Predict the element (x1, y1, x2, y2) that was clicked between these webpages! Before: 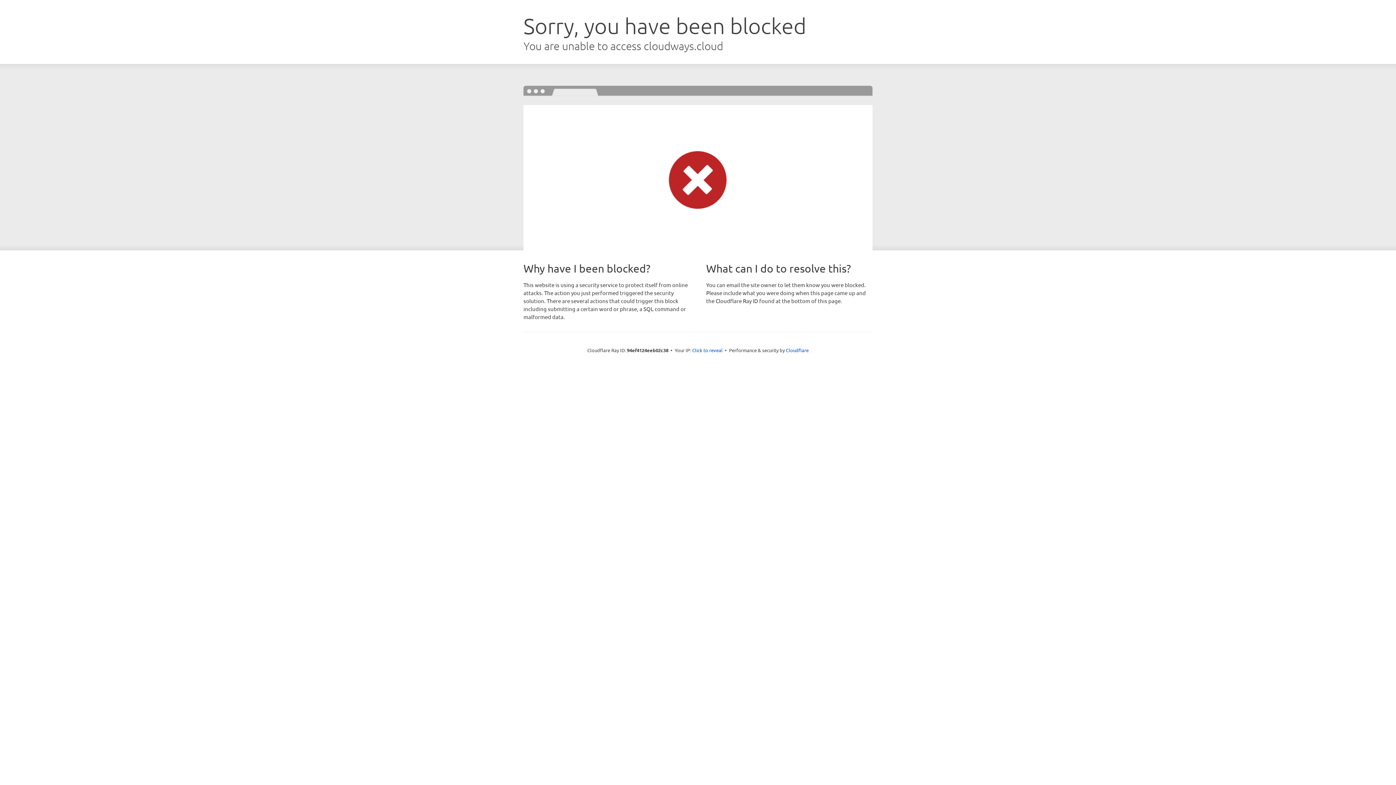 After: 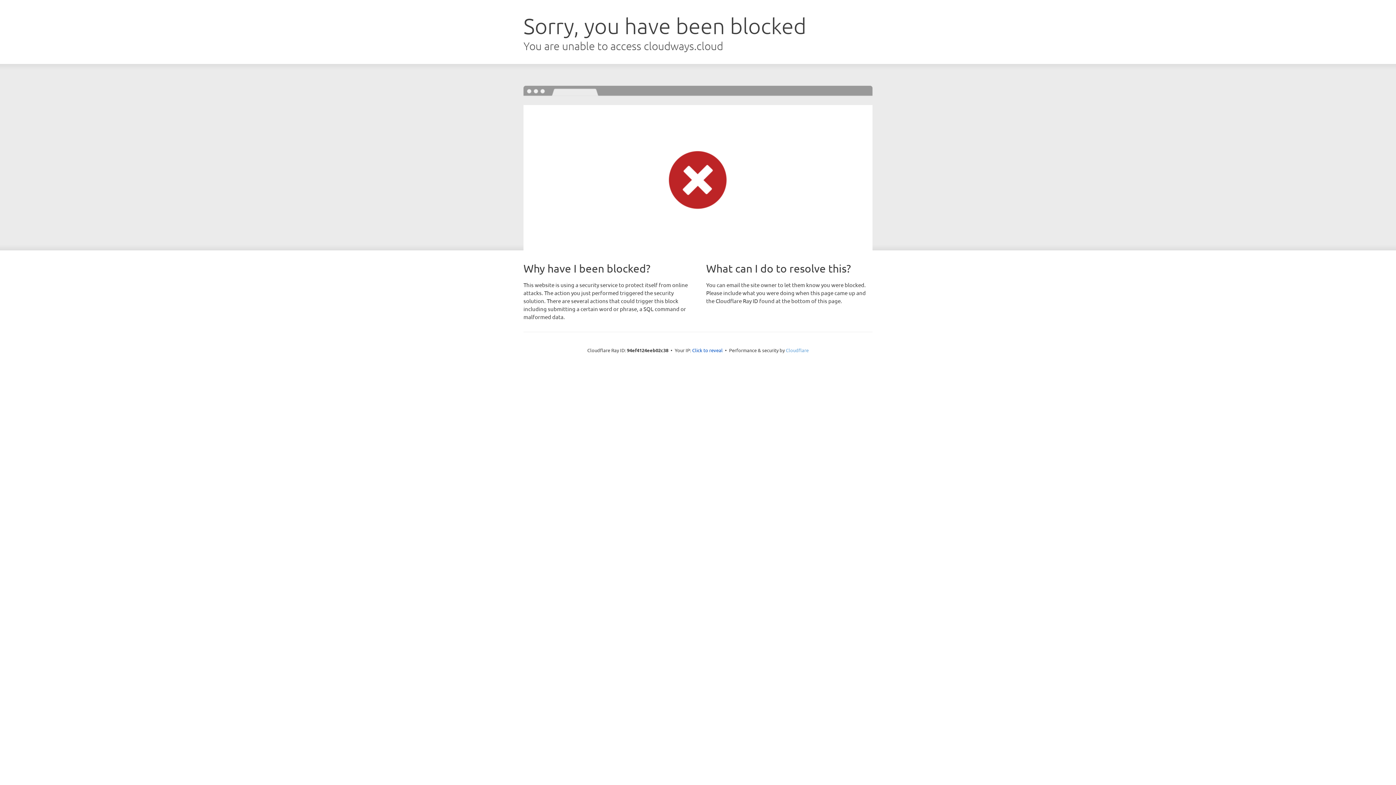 Action: label: Cloudflare bbox: (786, 347, 808, 353)